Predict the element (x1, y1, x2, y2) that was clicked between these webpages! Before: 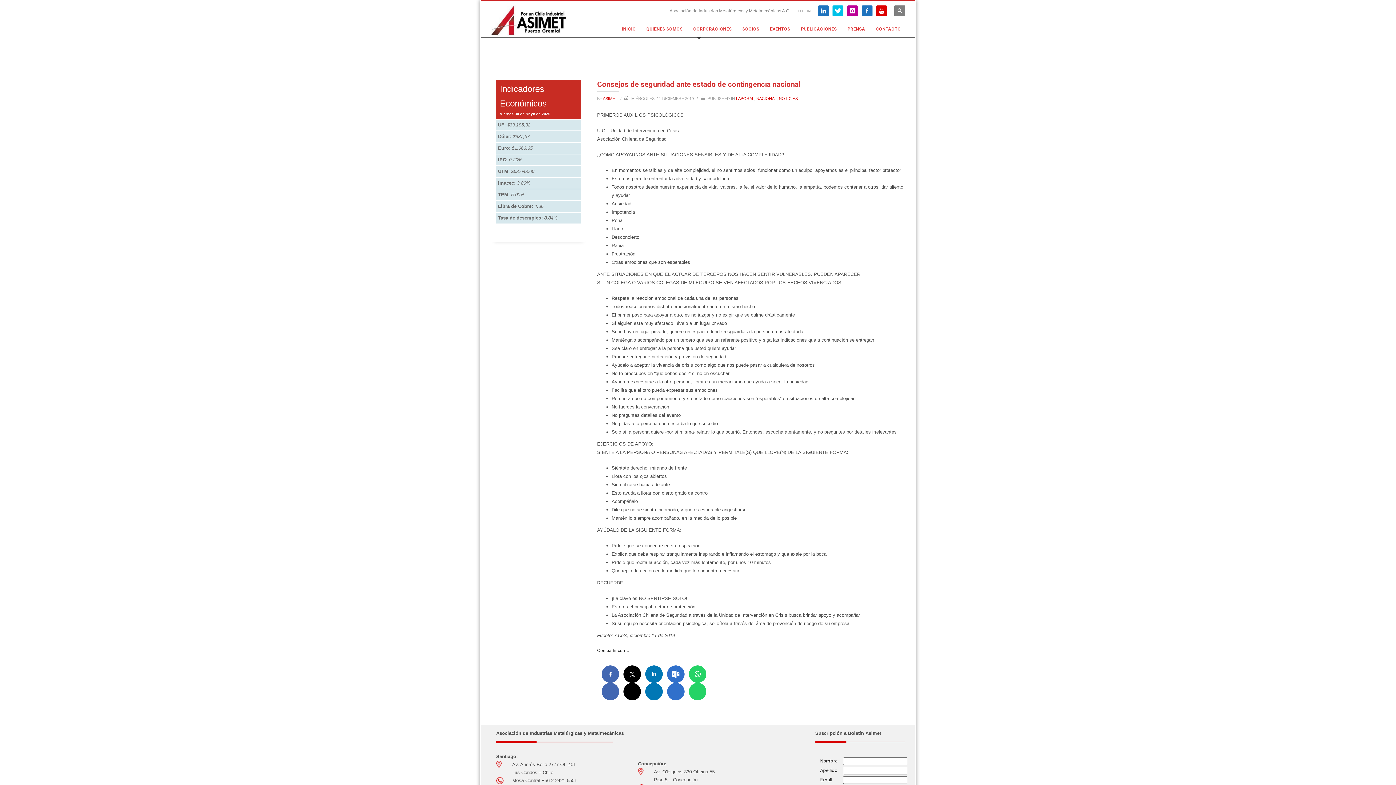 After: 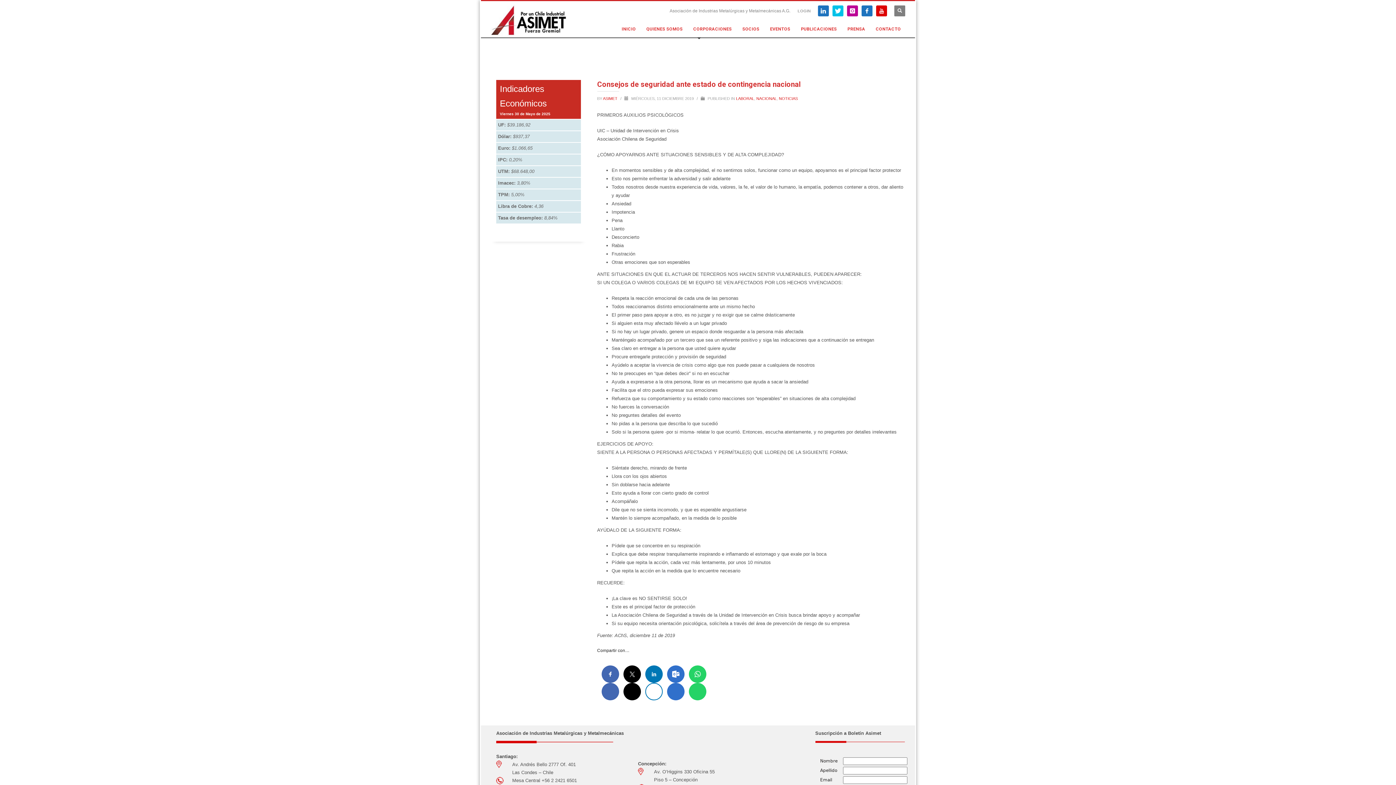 Action: bbox: (645, 683, 662, 700)